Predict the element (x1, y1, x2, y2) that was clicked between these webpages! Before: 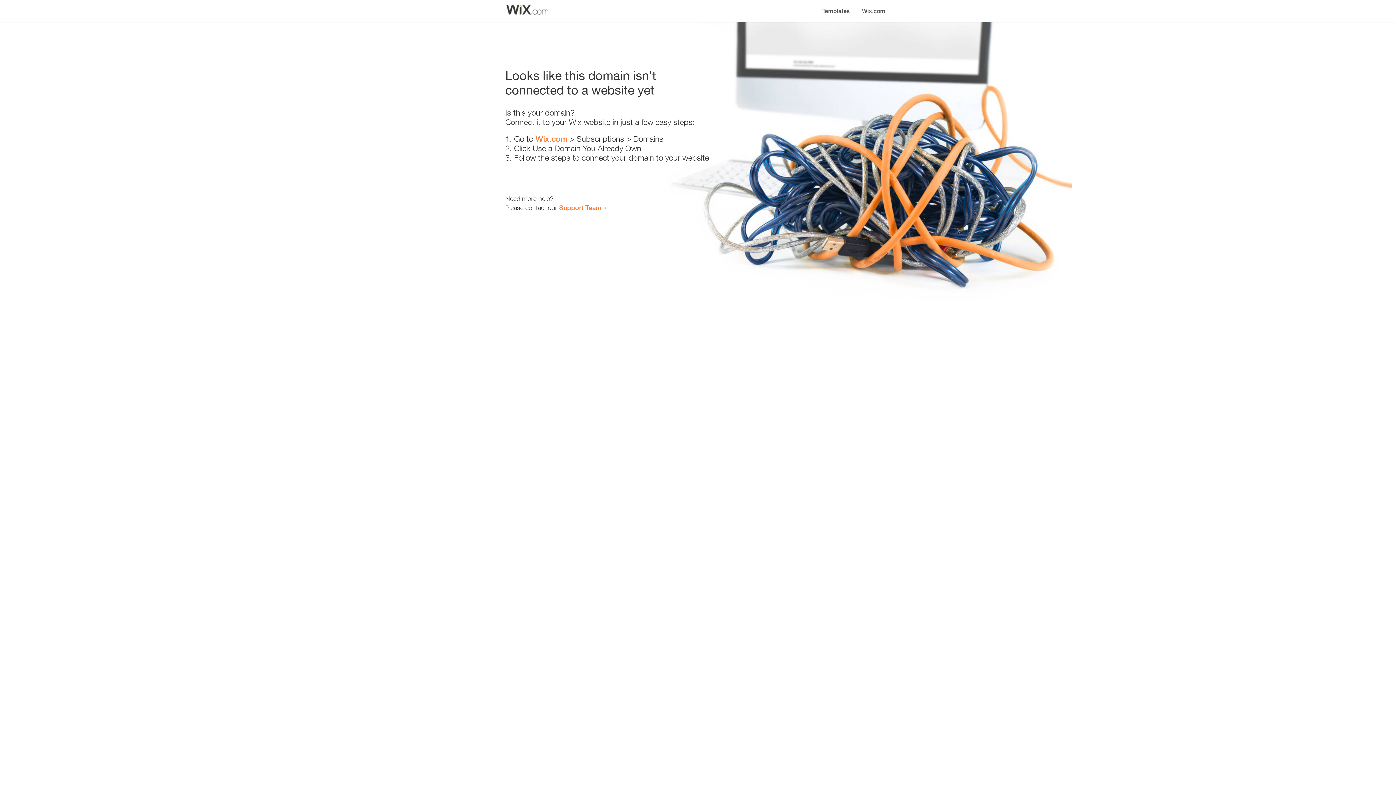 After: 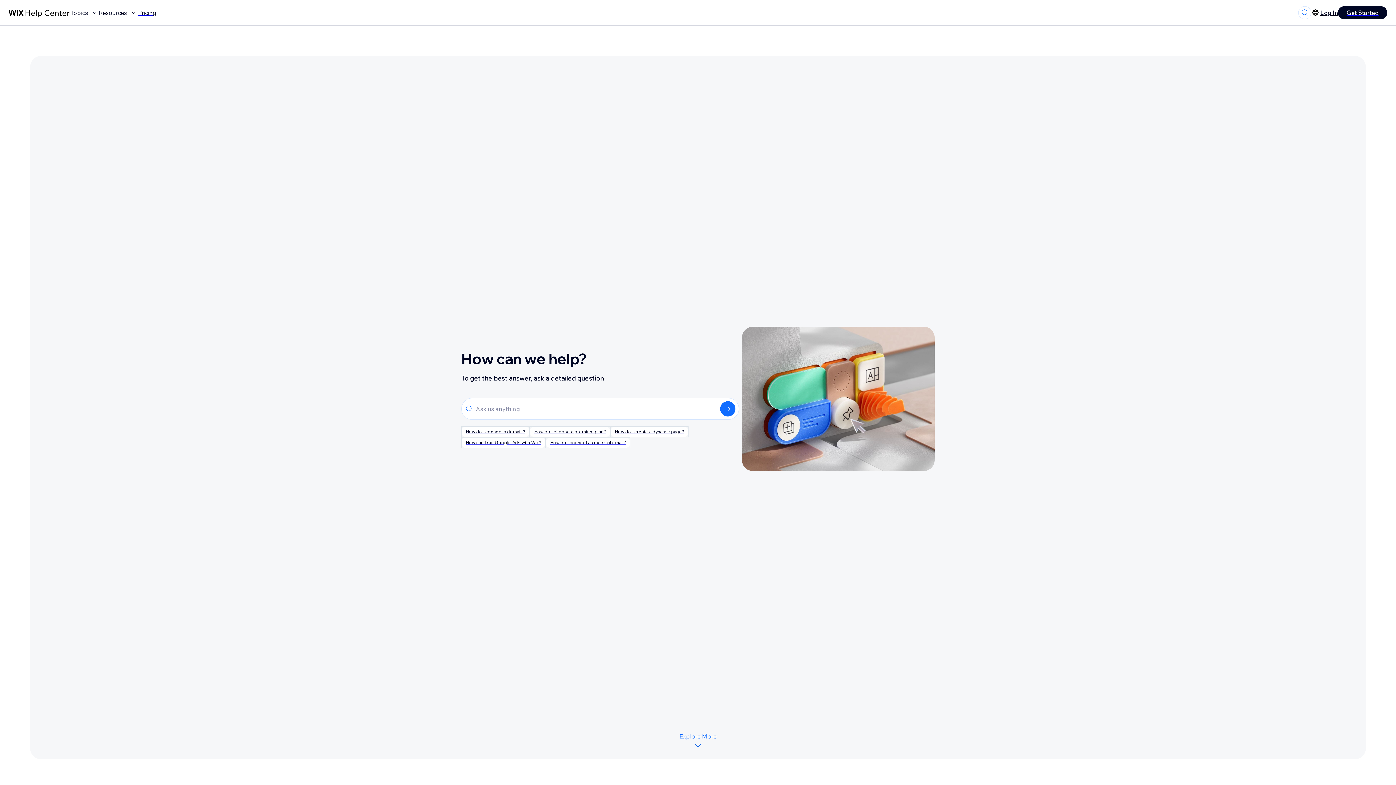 Action: label: Support Team bbox: (559, 203, 601, 211)